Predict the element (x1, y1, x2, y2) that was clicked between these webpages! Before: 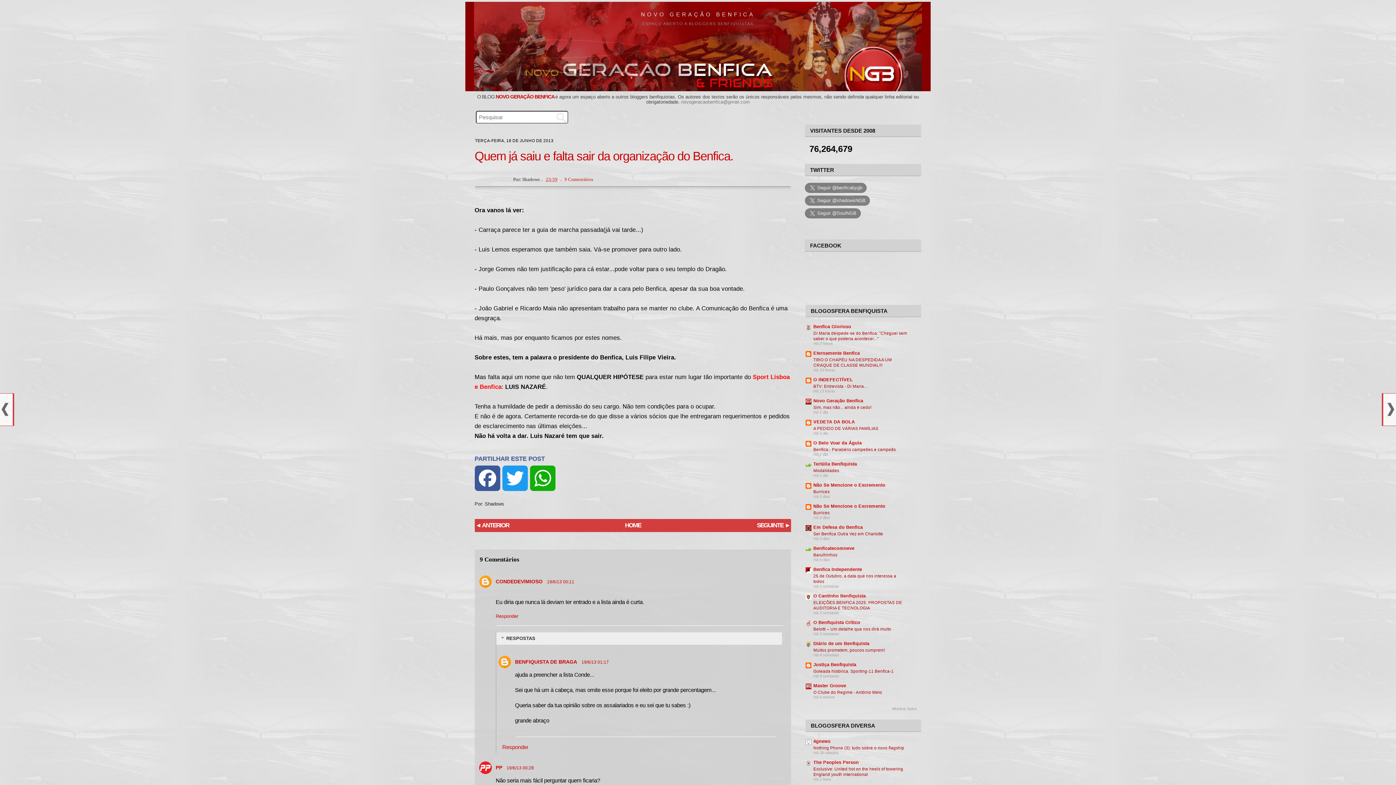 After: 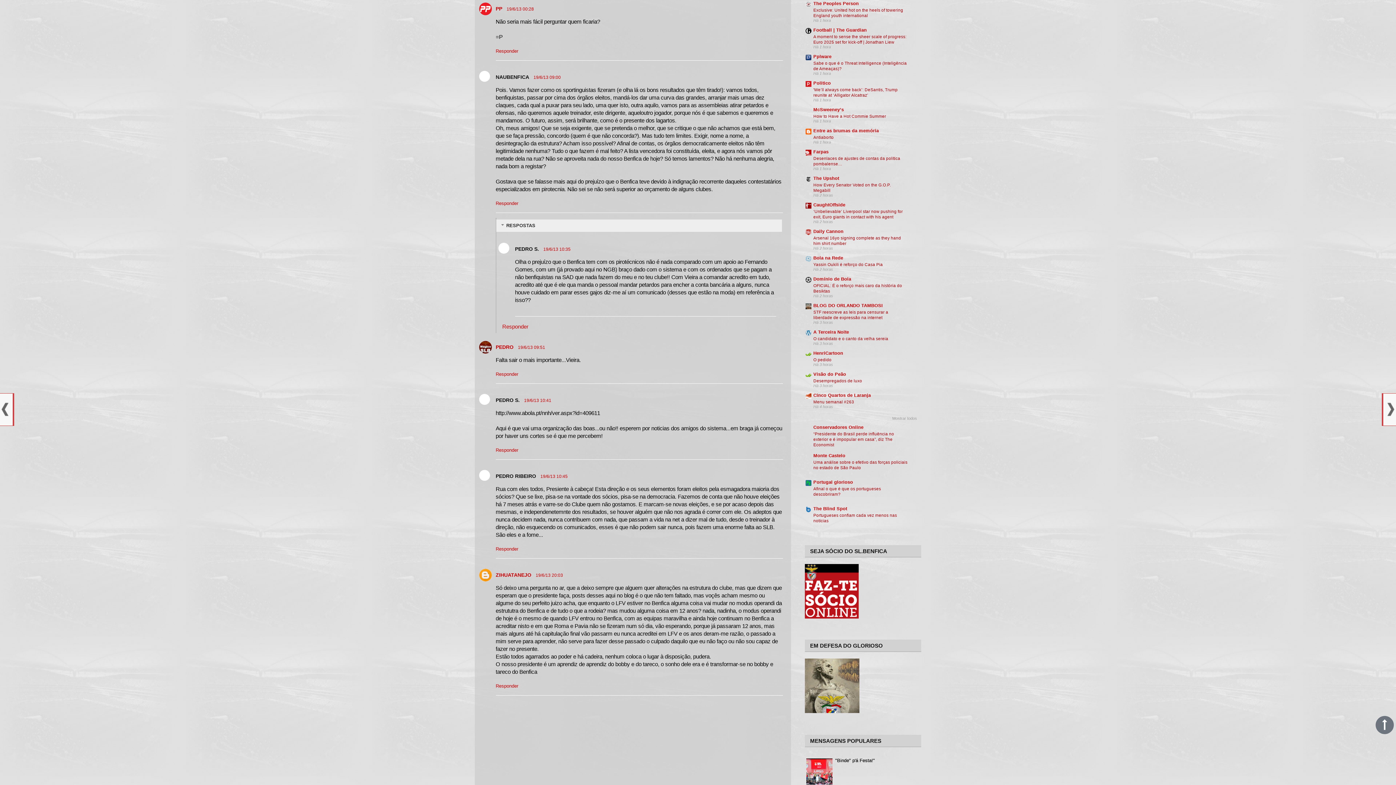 Action: bbox: (506, 765, 534, 770) label: 19/6/13 00:28